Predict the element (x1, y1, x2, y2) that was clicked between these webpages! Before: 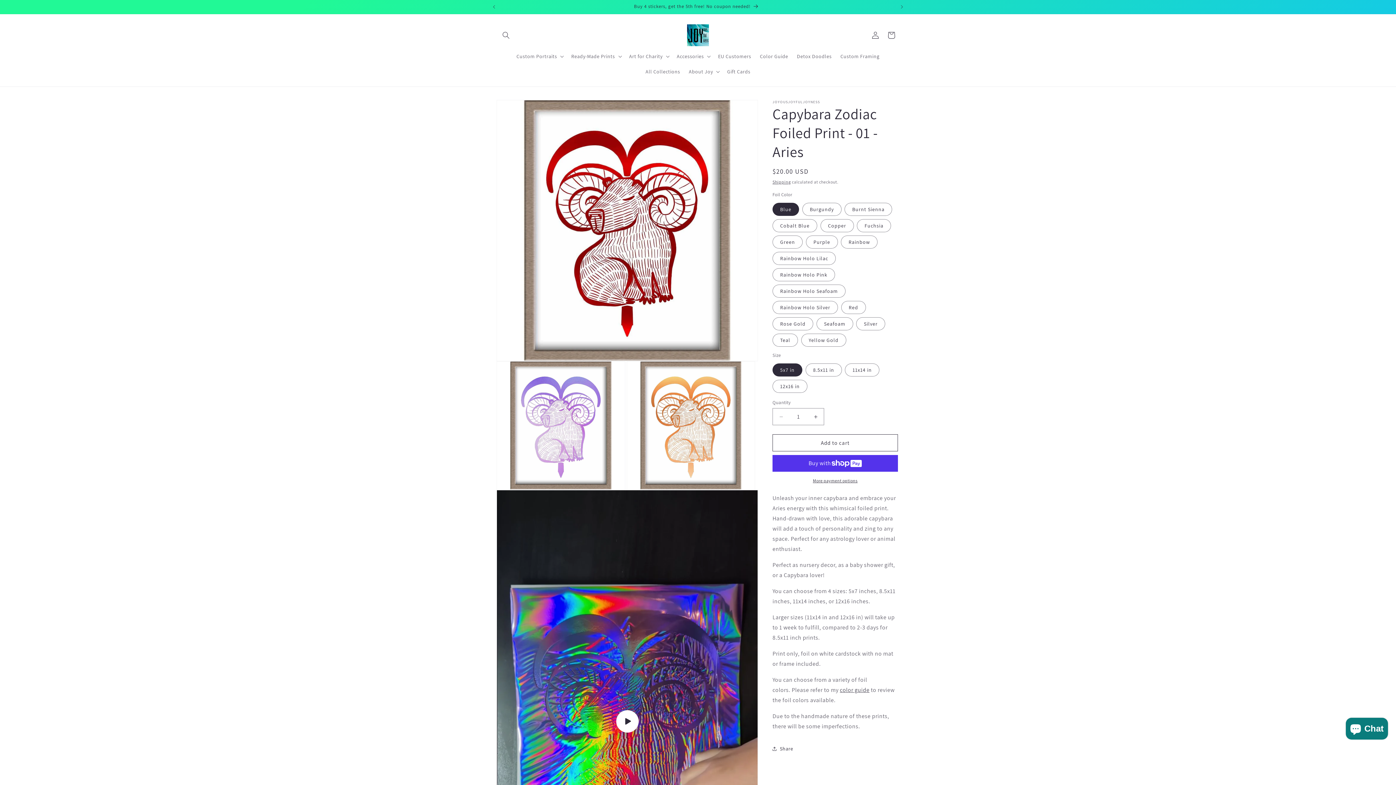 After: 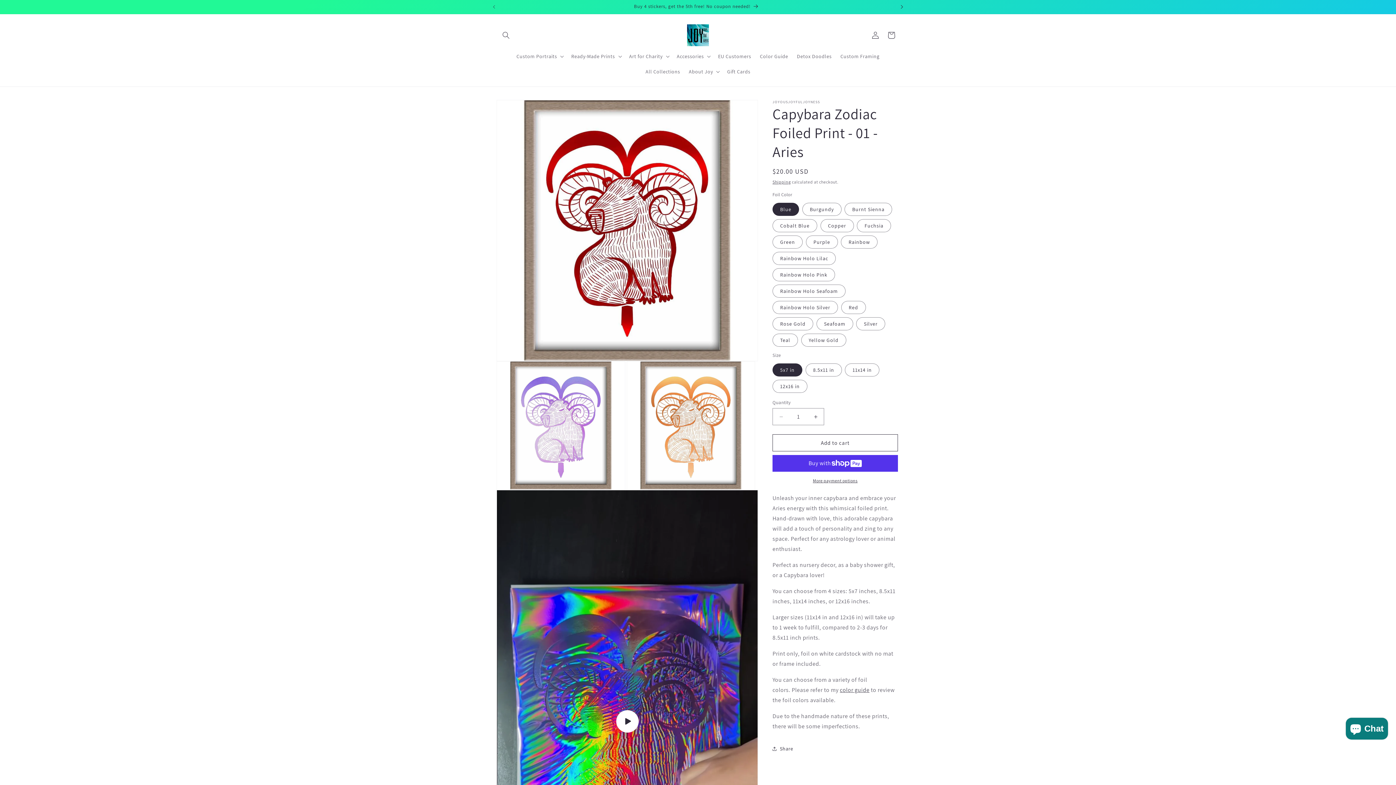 Action: label: Next announcement bbox: (894, 0, 910, 13)